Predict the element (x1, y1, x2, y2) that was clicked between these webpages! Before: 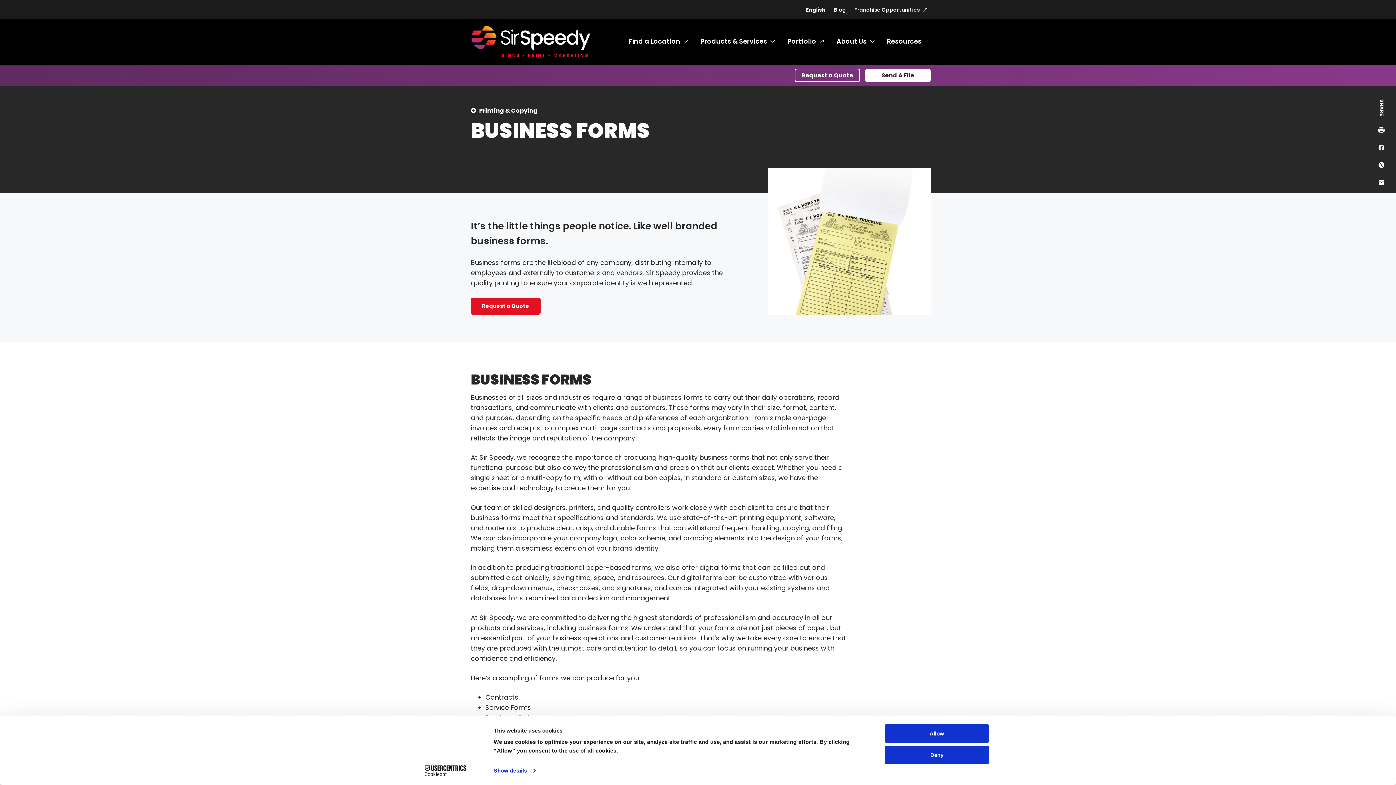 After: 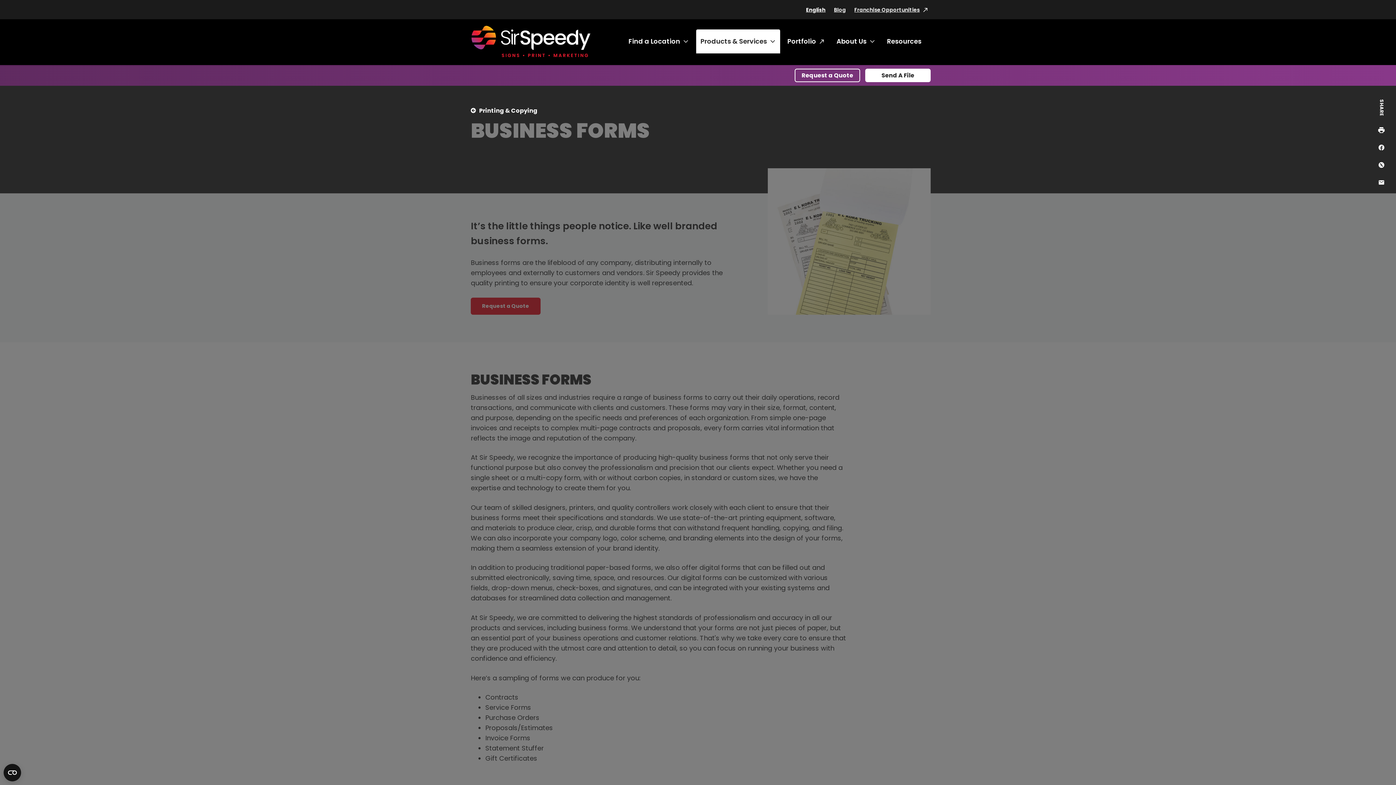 Action: label: Toggle submenu Products & Services bbox: (767, 33, 778, 49)